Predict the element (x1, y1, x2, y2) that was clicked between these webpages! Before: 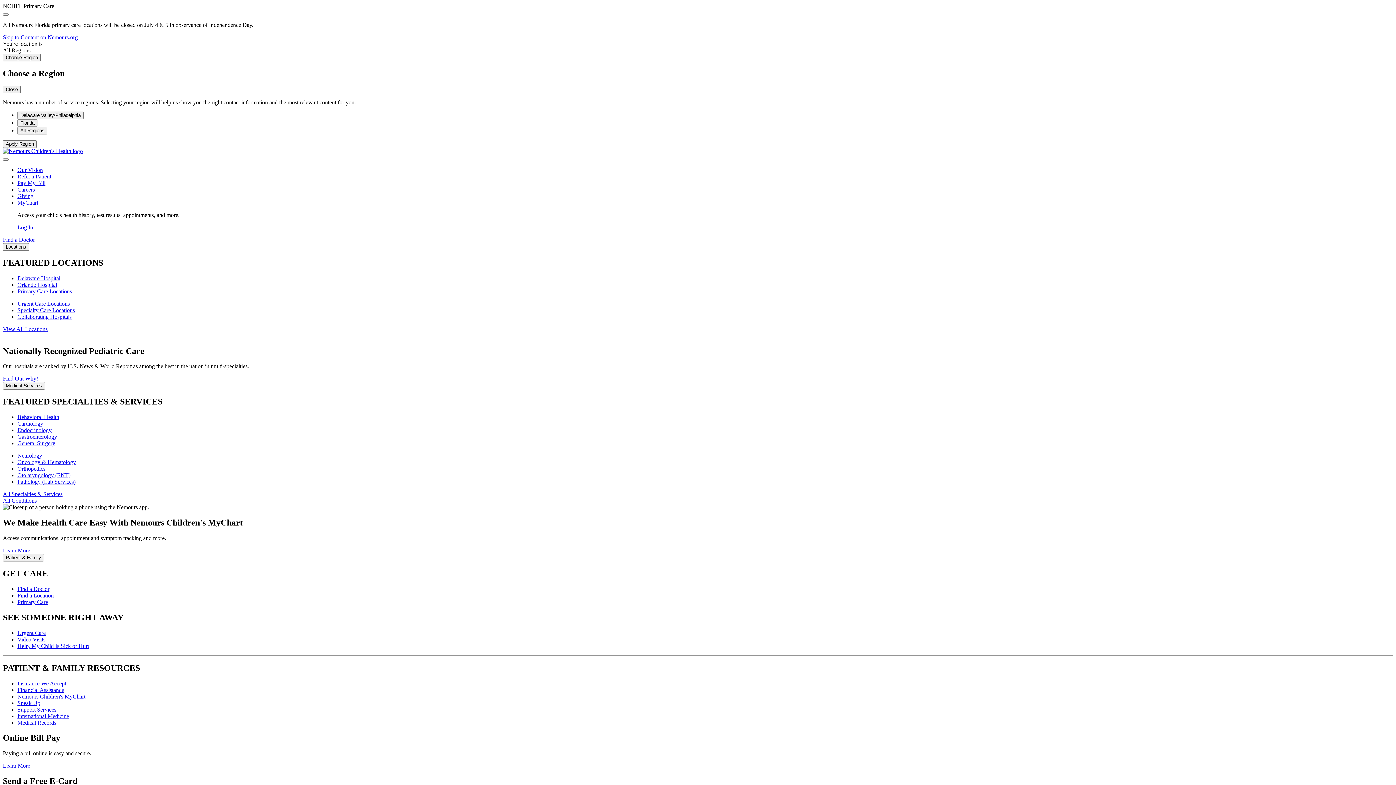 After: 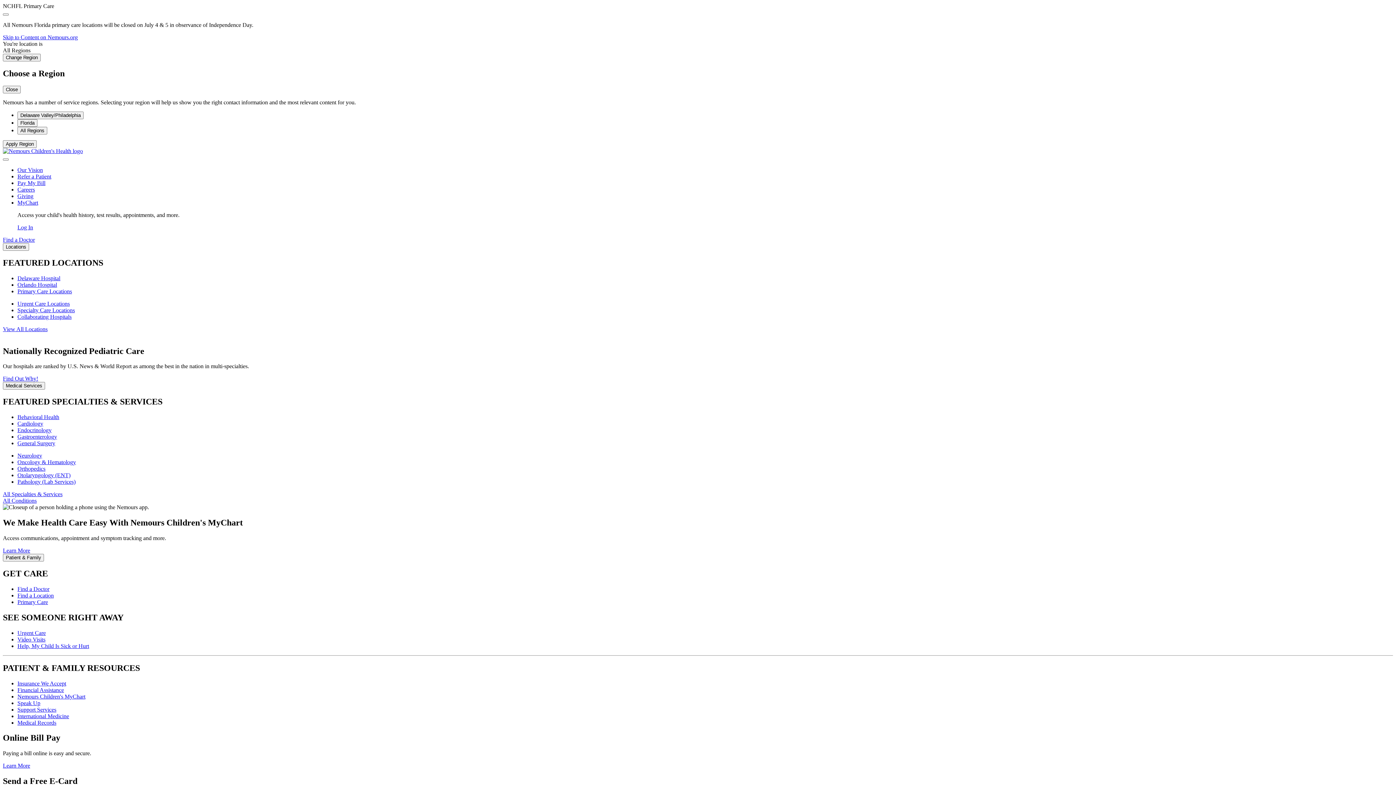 Action: label: Our Vision bbox: (17, 166, 42, 173)